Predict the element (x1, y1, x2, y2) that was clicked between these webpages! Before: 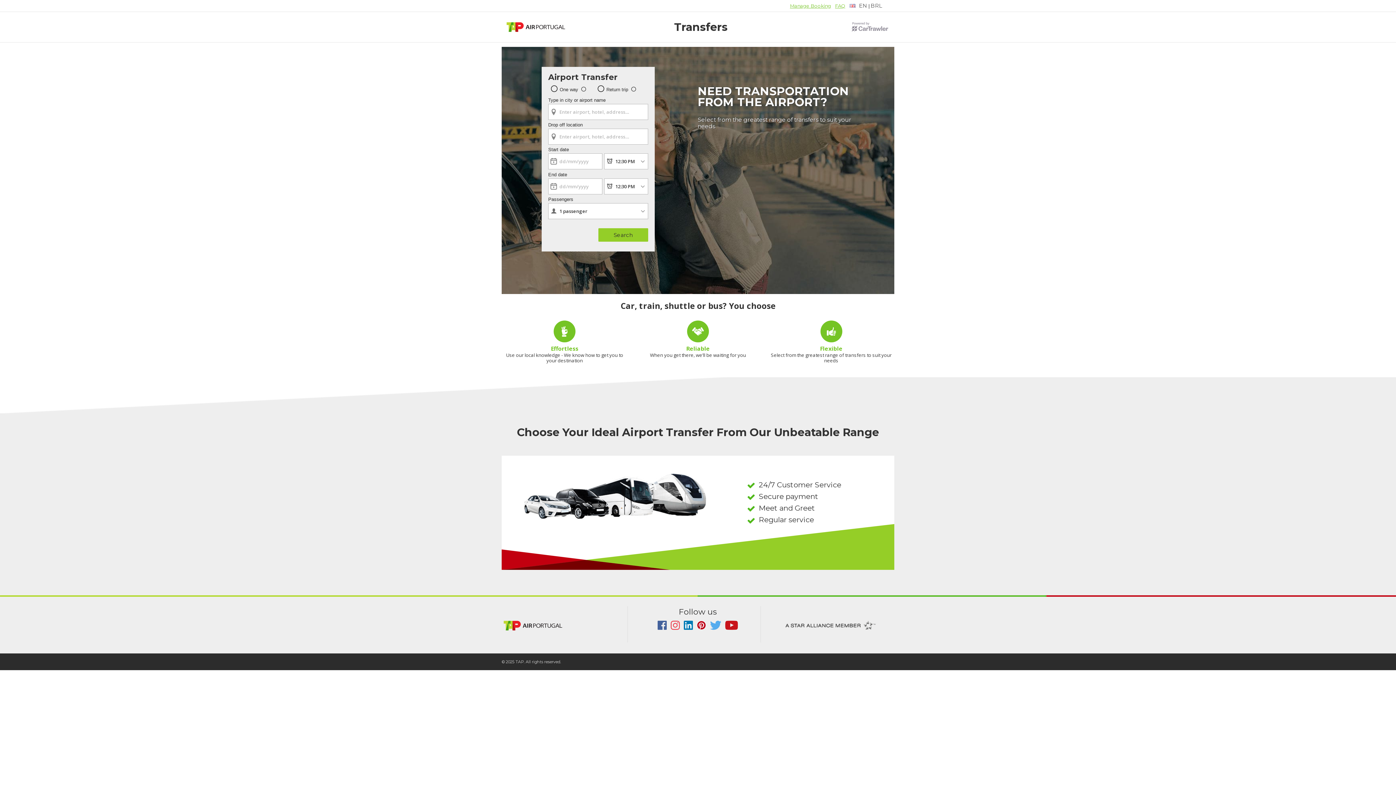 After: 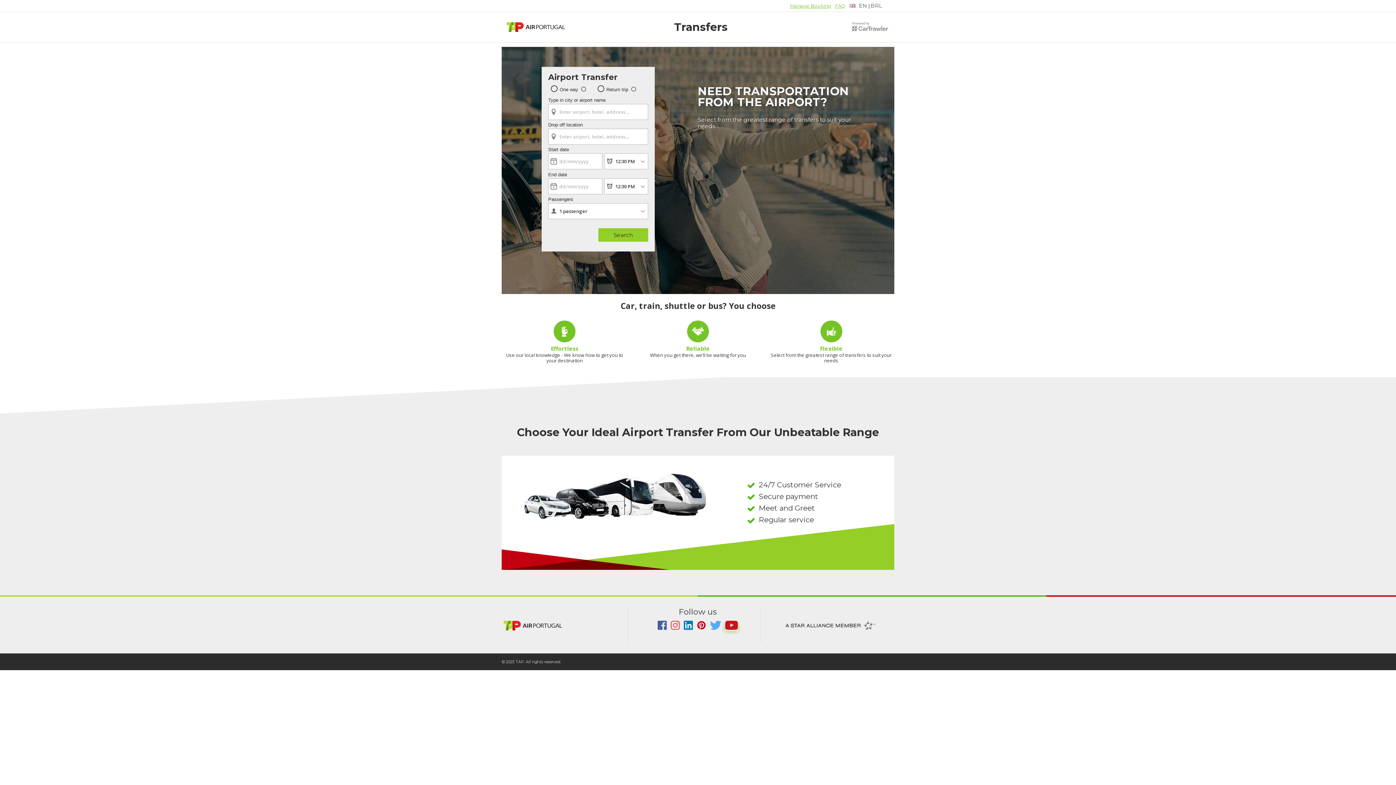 Action: bbox: (725, 625, 738, 631)